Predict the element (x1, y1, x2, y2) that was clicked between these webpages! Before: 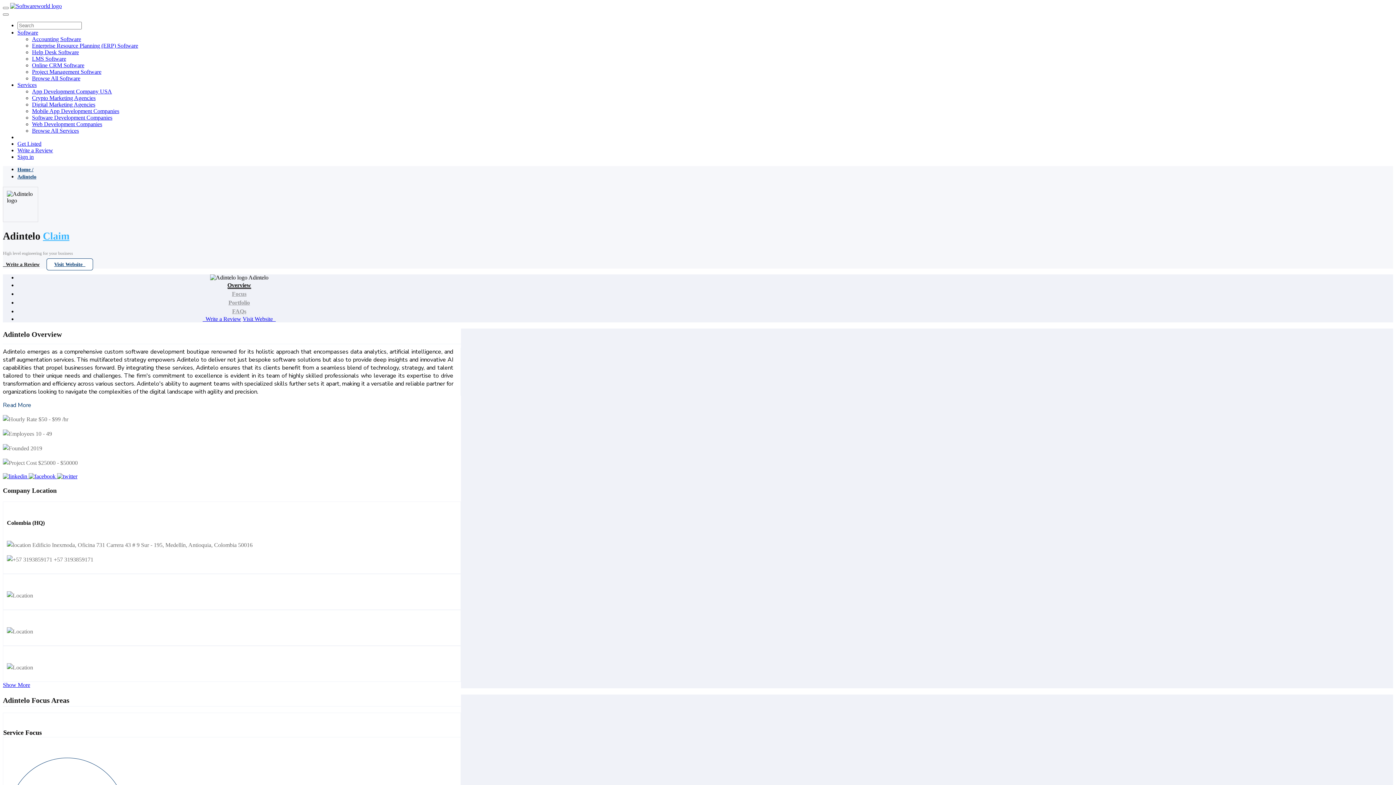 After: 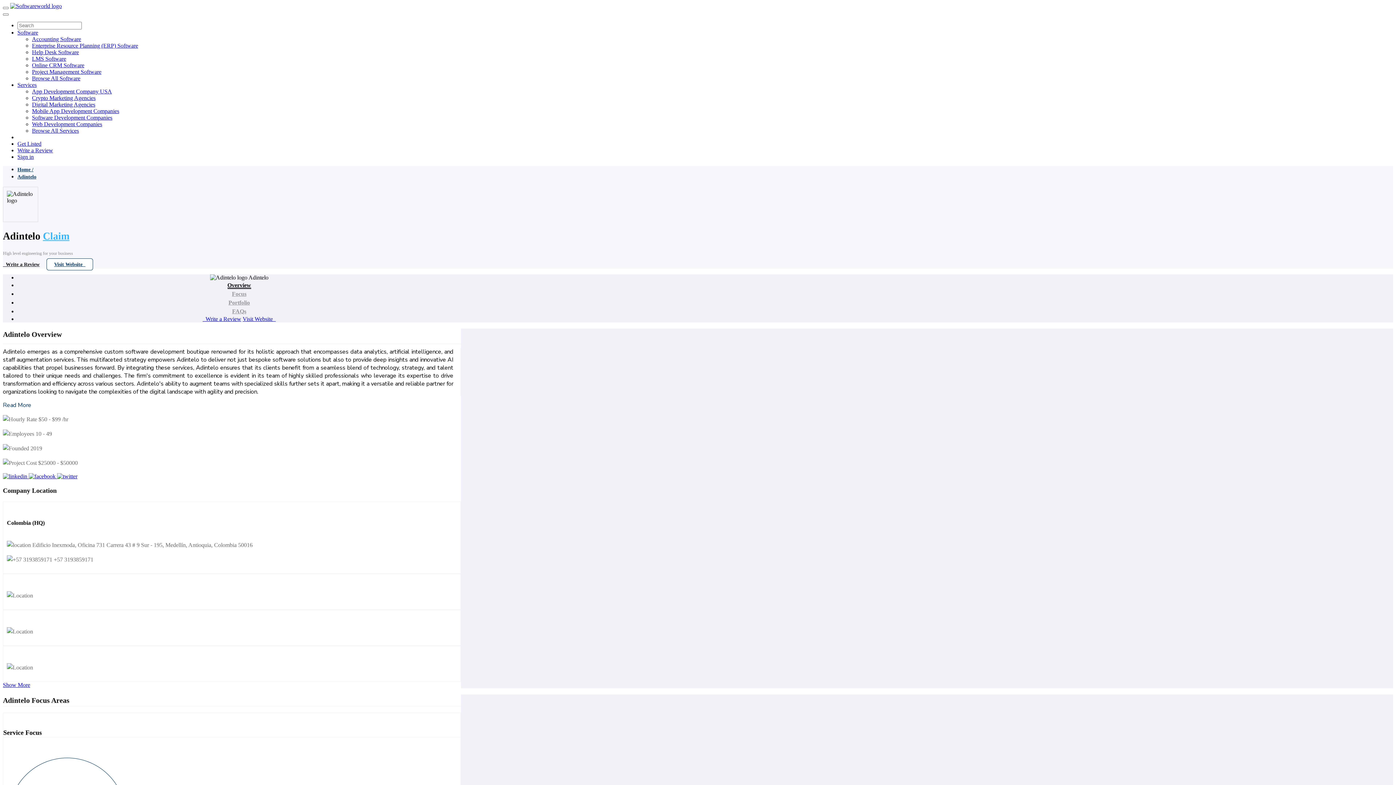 Action: bbox: (202, 316, 241, 322) label:   Write a Review